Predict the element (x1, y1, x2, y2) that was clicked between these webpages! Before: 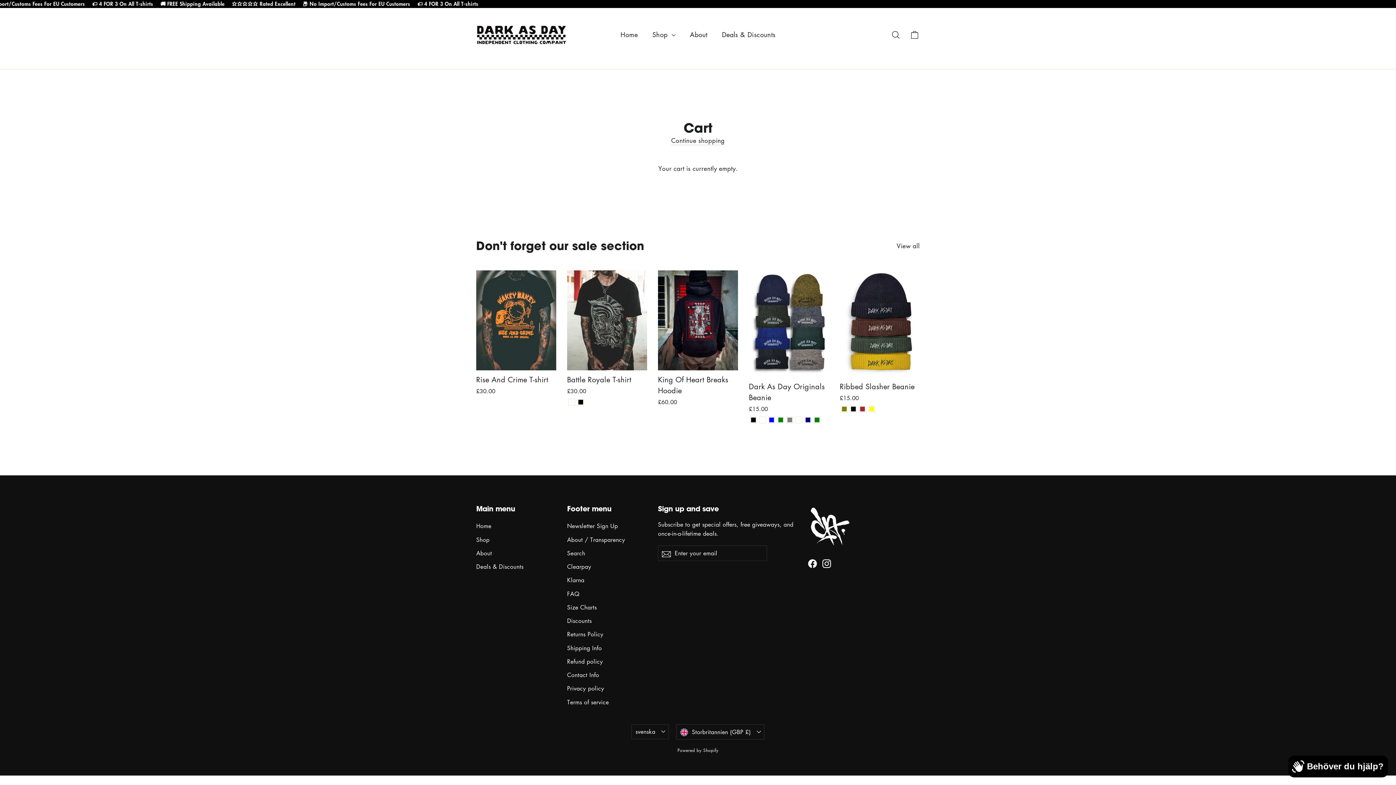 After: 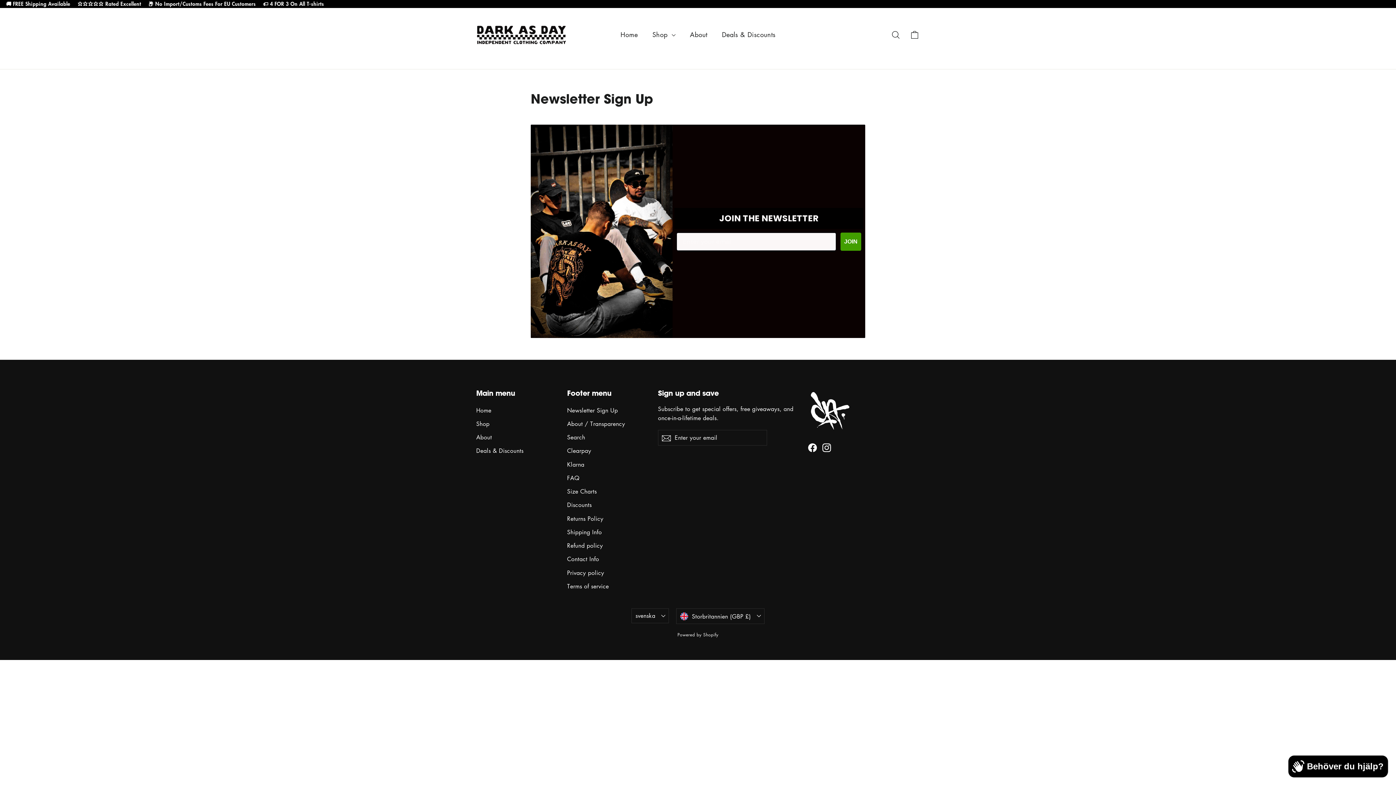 Action: label: Newsletter Sign Up bbox: (567, 520, 647, 532)